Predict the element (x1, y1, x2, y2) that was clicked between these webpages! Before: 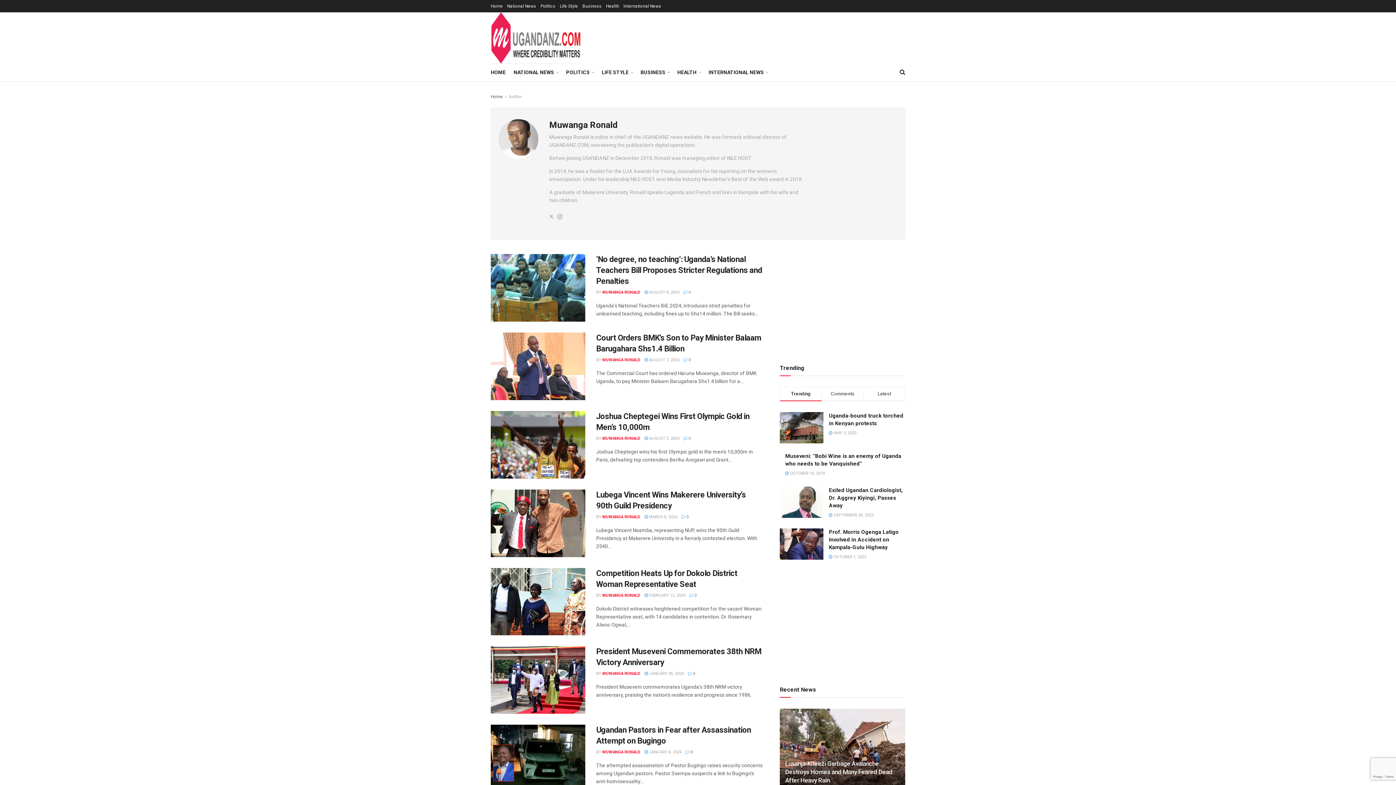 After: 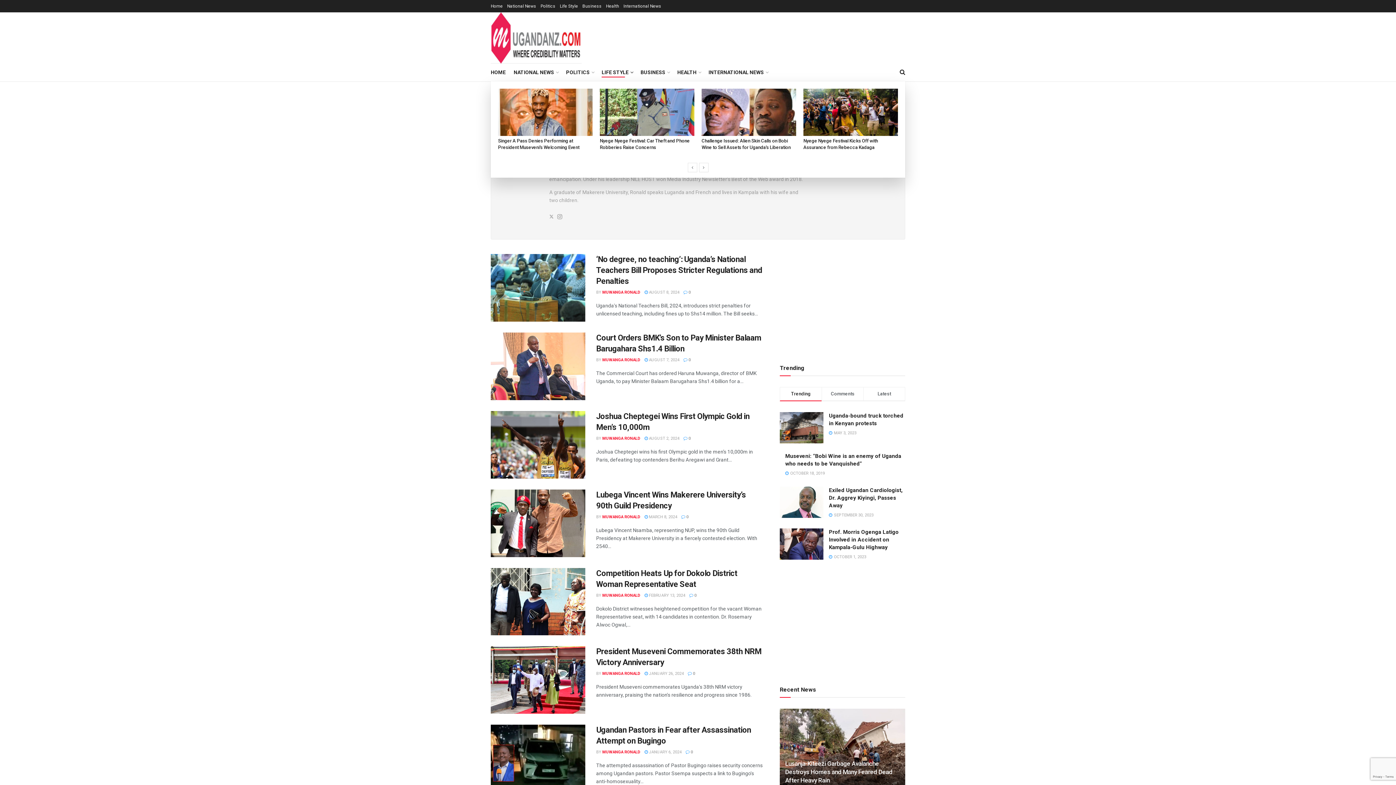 Action: label: LIFE STYLE bbox: (601, 67, 632, 77)